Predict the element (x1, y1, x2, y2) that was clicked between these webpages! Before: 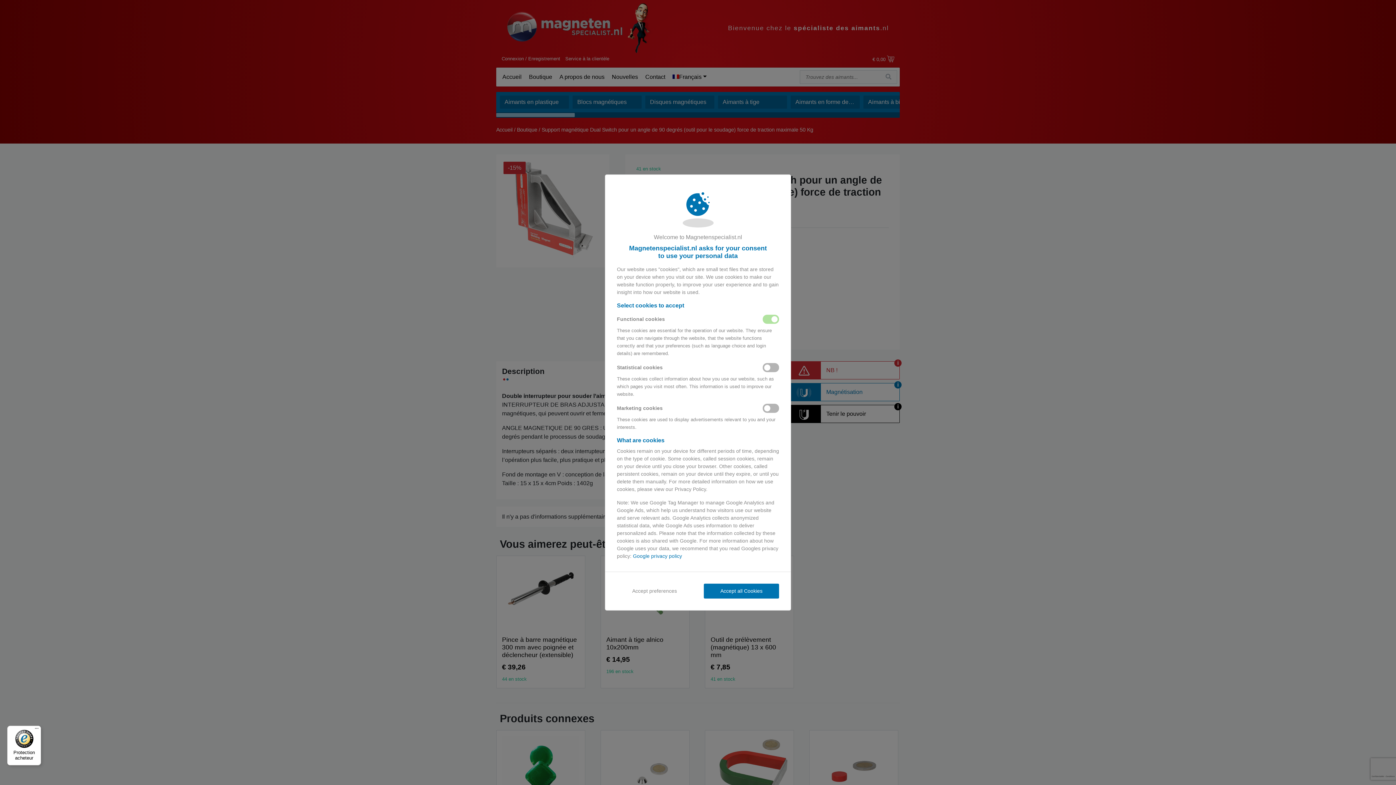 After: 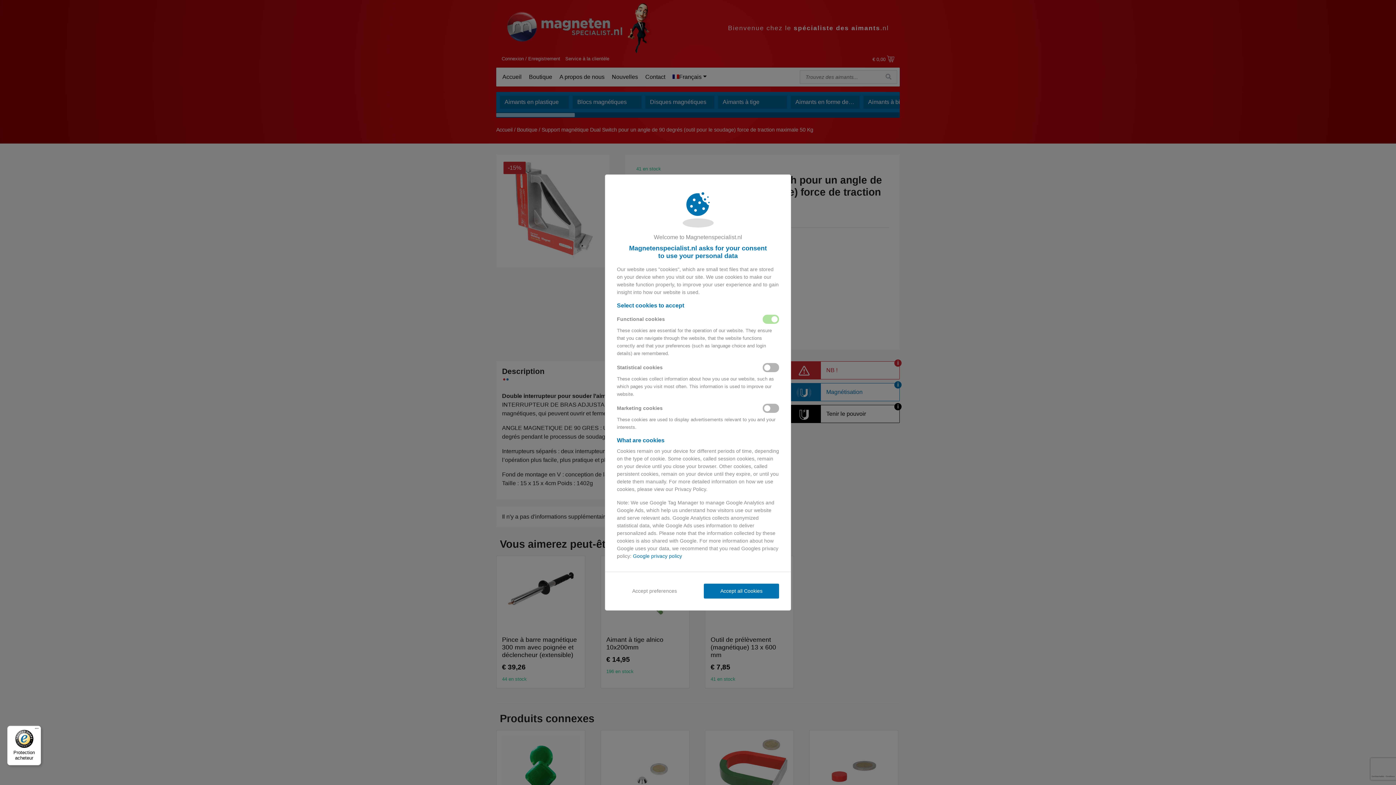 Action: bbox: (7, 726, 41, 765) label: Protection acheteur